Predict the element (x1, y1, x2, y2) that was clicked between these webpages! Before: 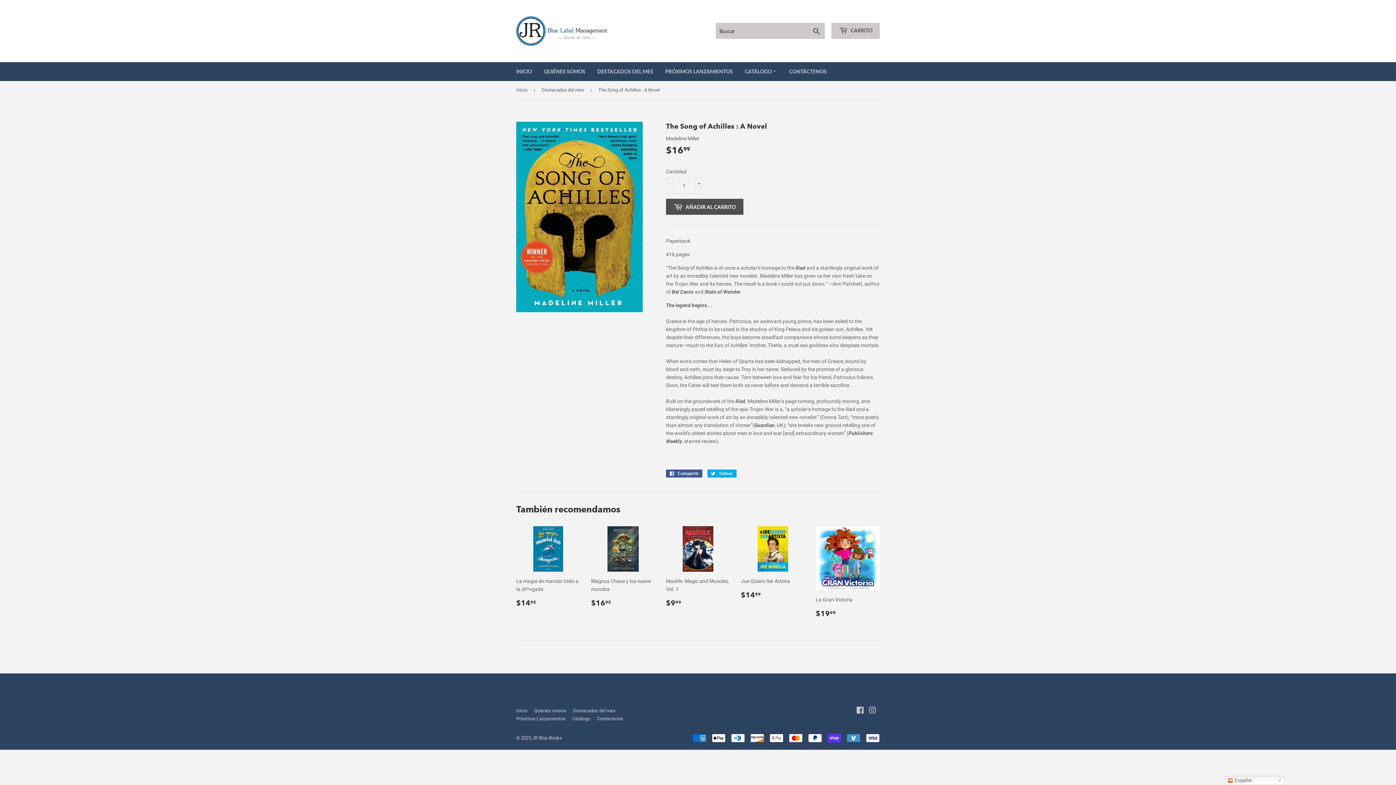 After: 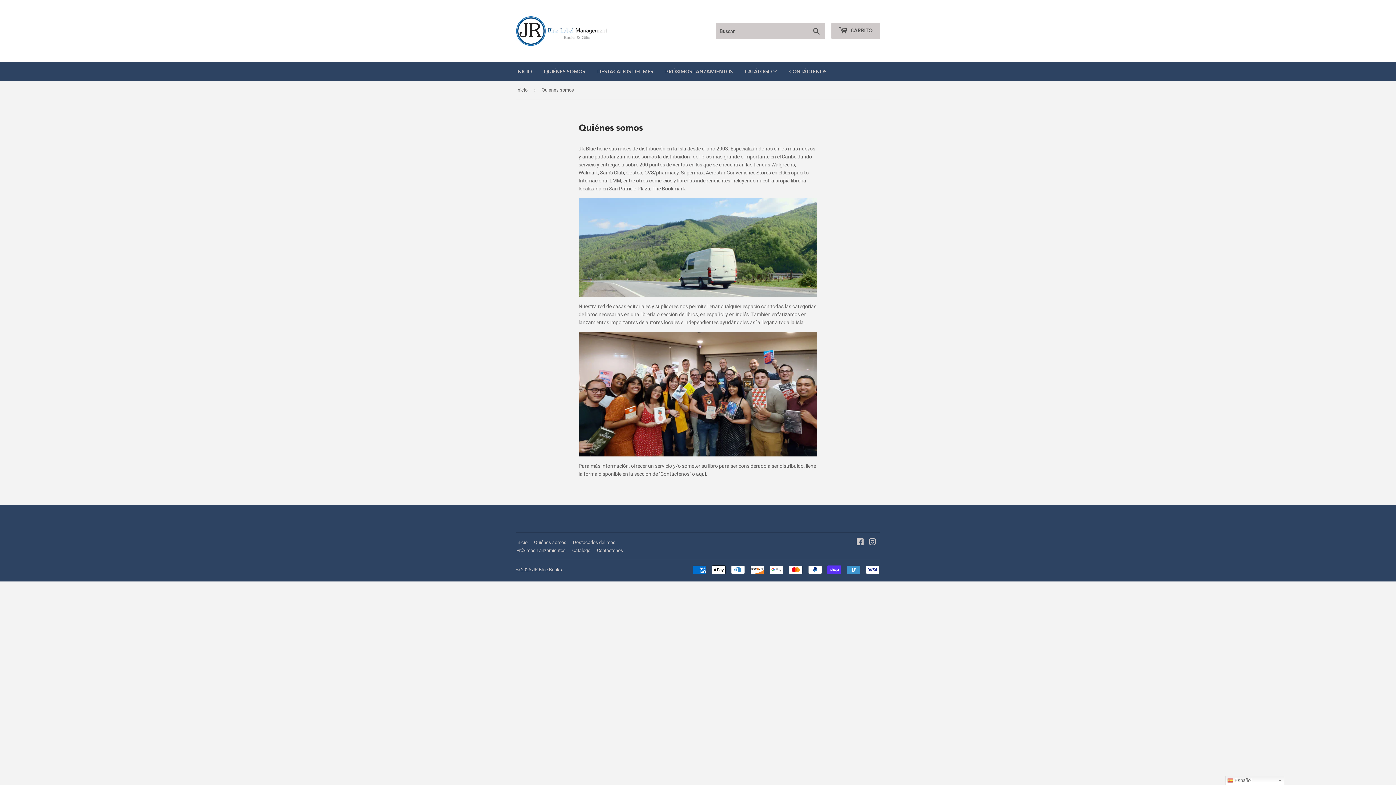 Action: label: QUIÉNES SOMOS bbox: (538, 62, 590, 81)